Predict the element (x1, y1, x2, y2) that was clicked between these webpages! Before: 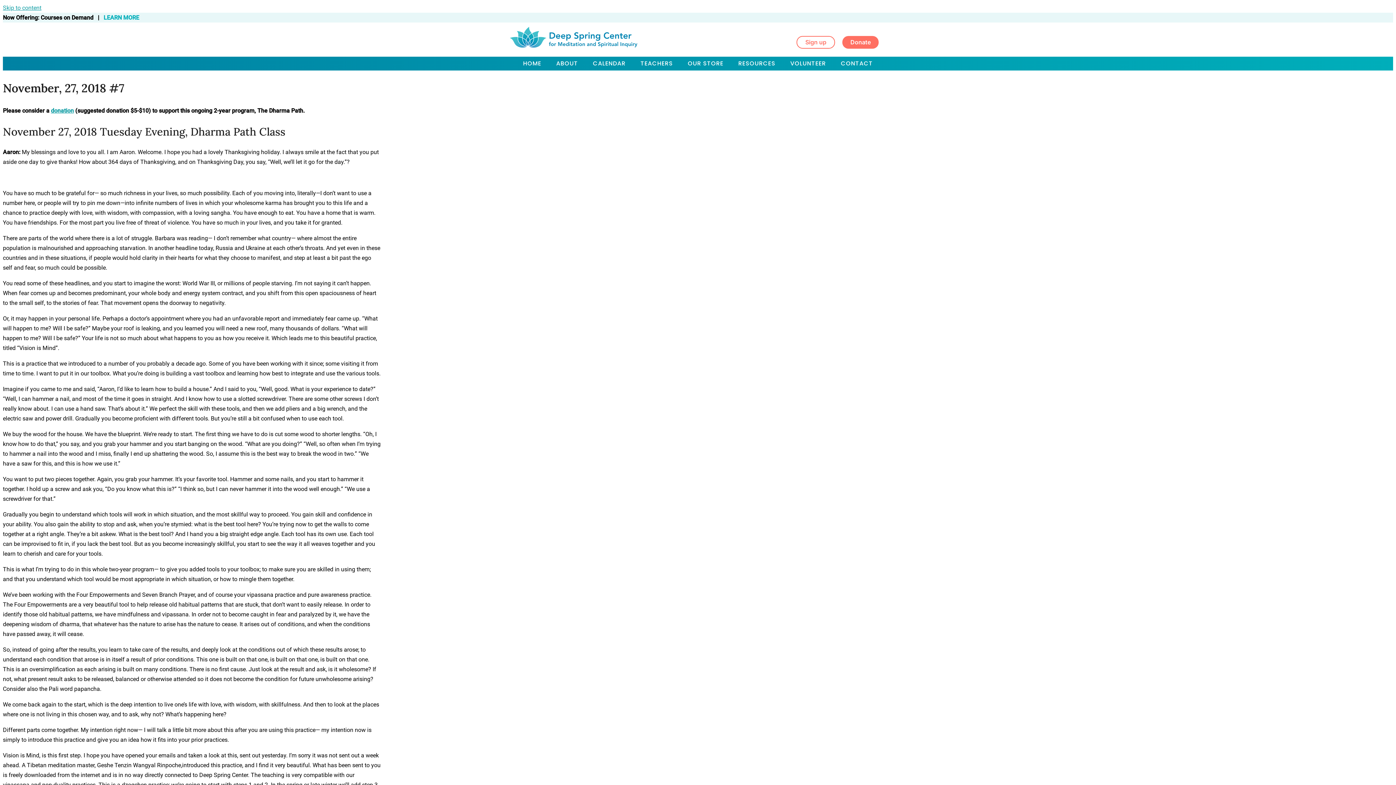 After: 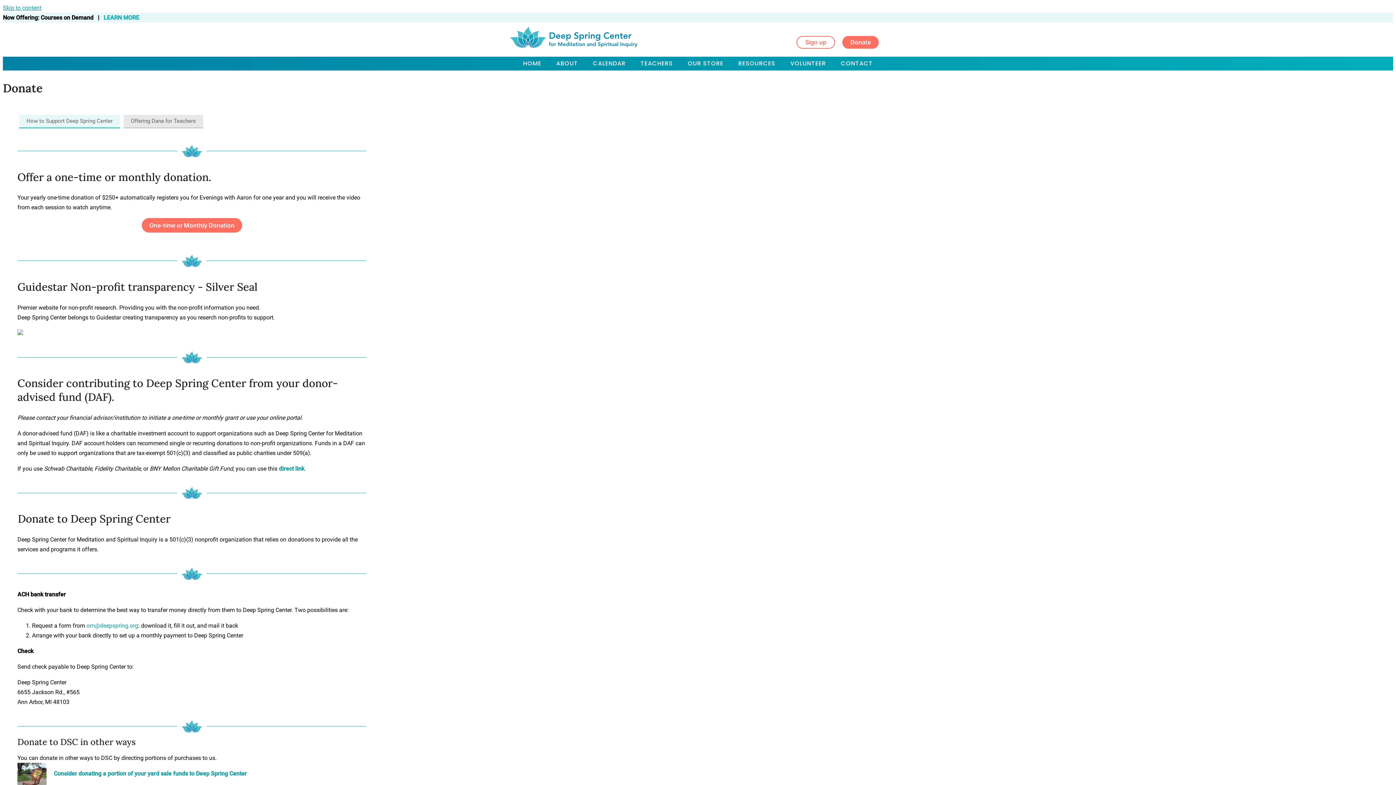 Action: bbox: (842, 36, 879, 48) label: Donate